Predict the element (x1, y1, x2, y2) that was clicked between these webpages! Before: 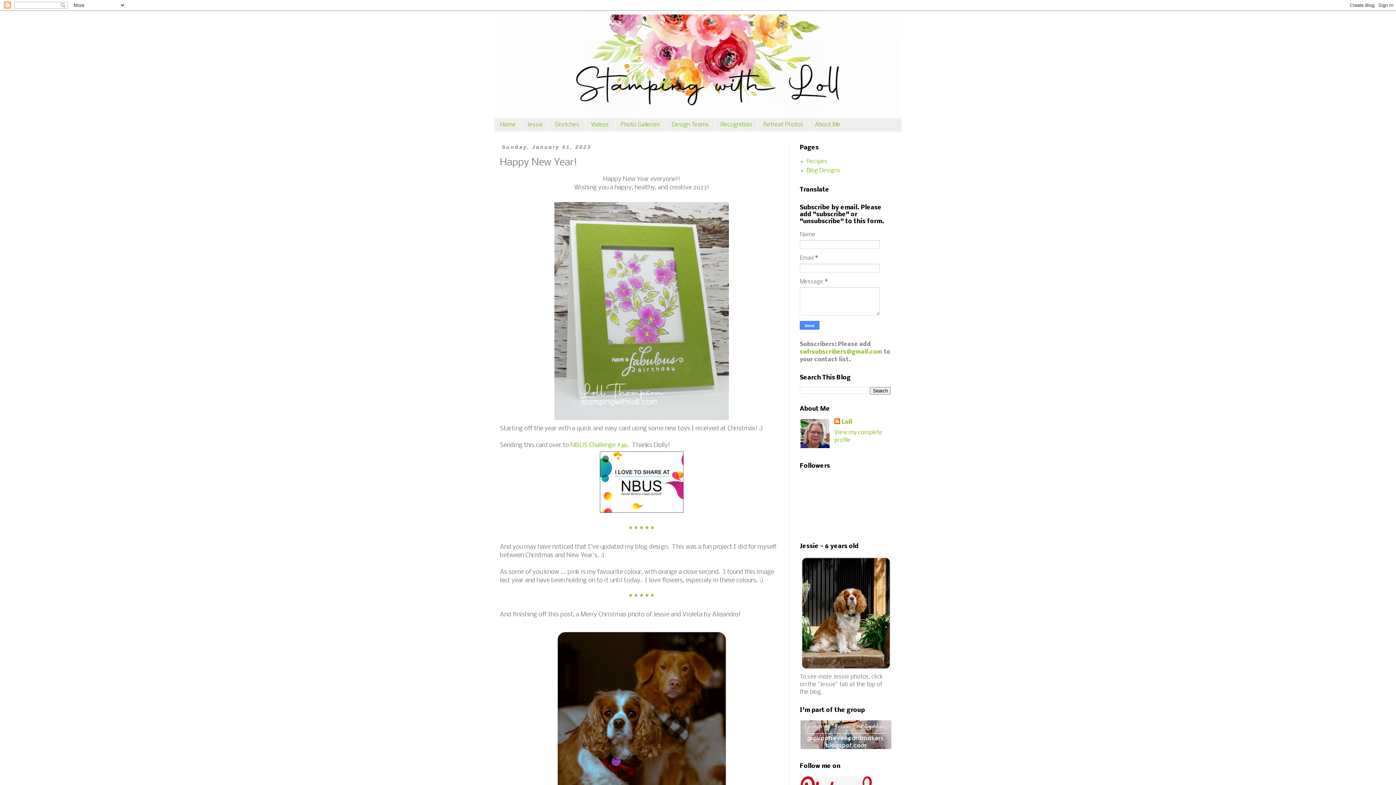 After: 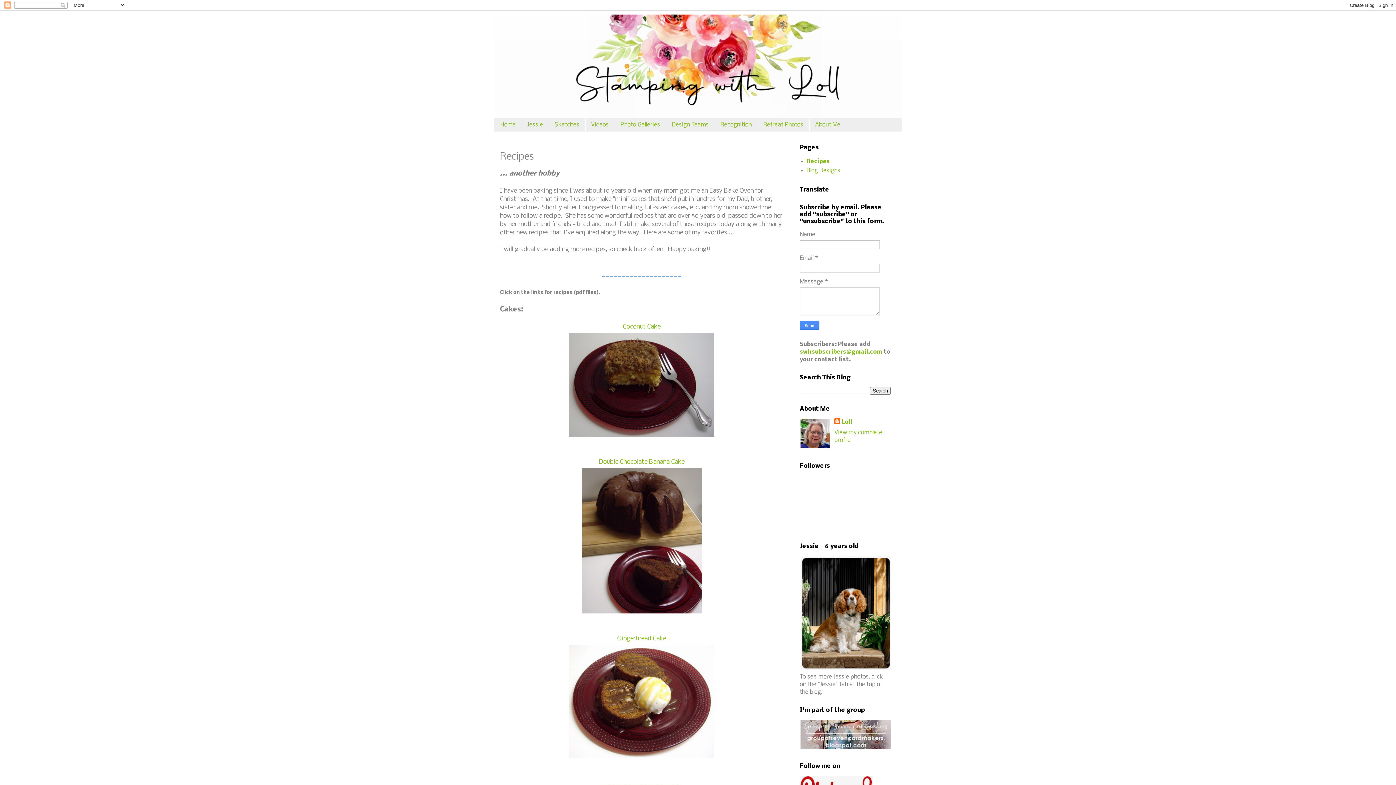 Action: label: Recipes bbox: (806, 158, 827, 164)